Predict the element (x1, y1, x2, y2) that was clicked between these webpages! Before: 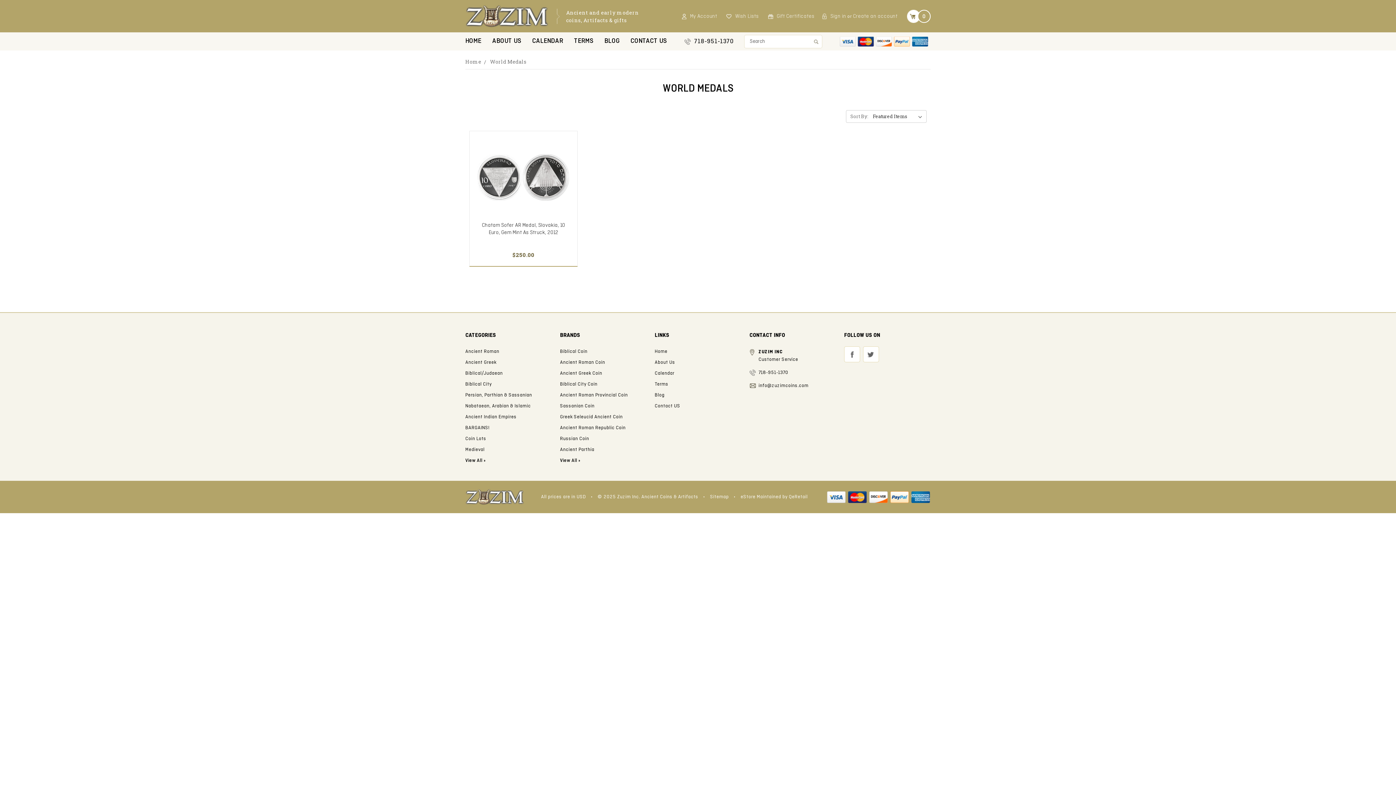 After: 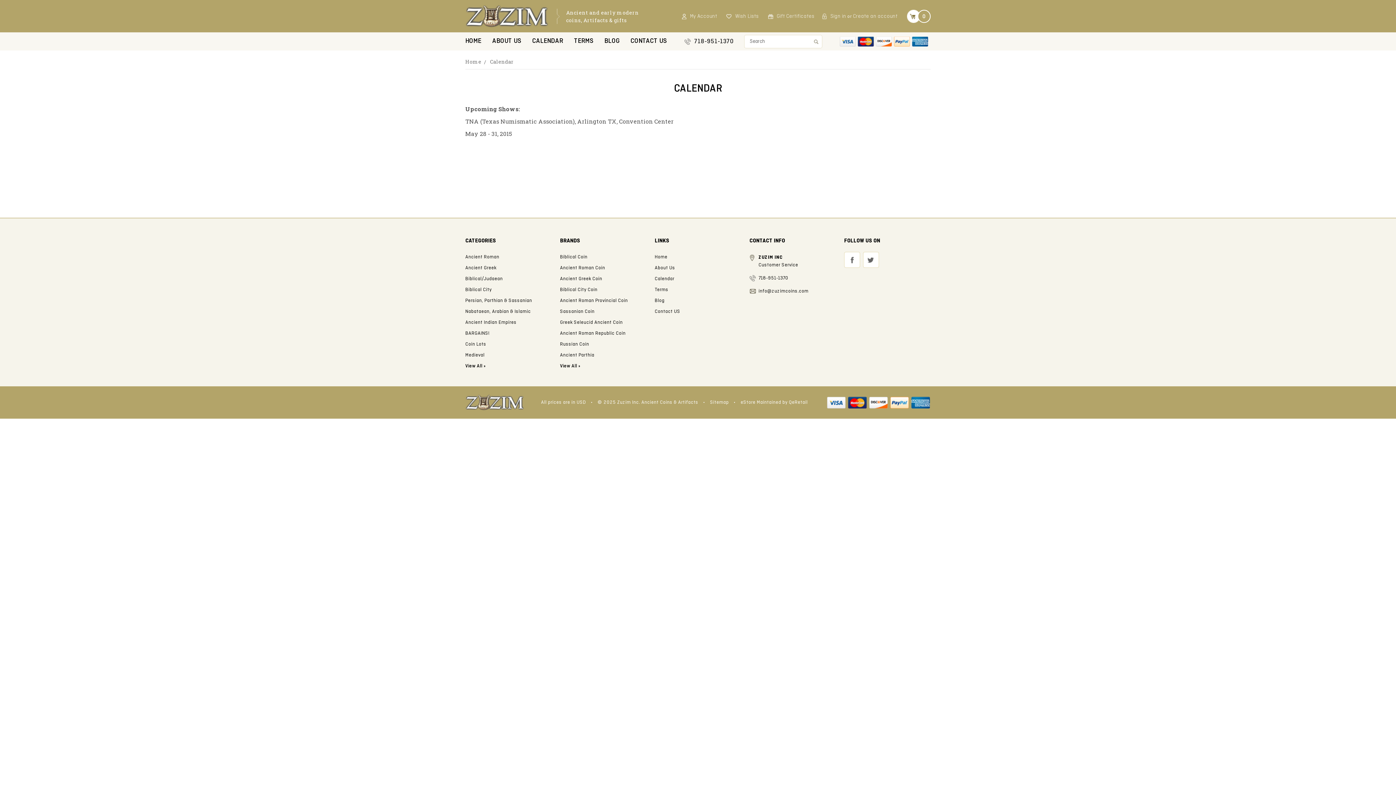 Action: label: Calendar bbox: (654, 370, 674, 376)